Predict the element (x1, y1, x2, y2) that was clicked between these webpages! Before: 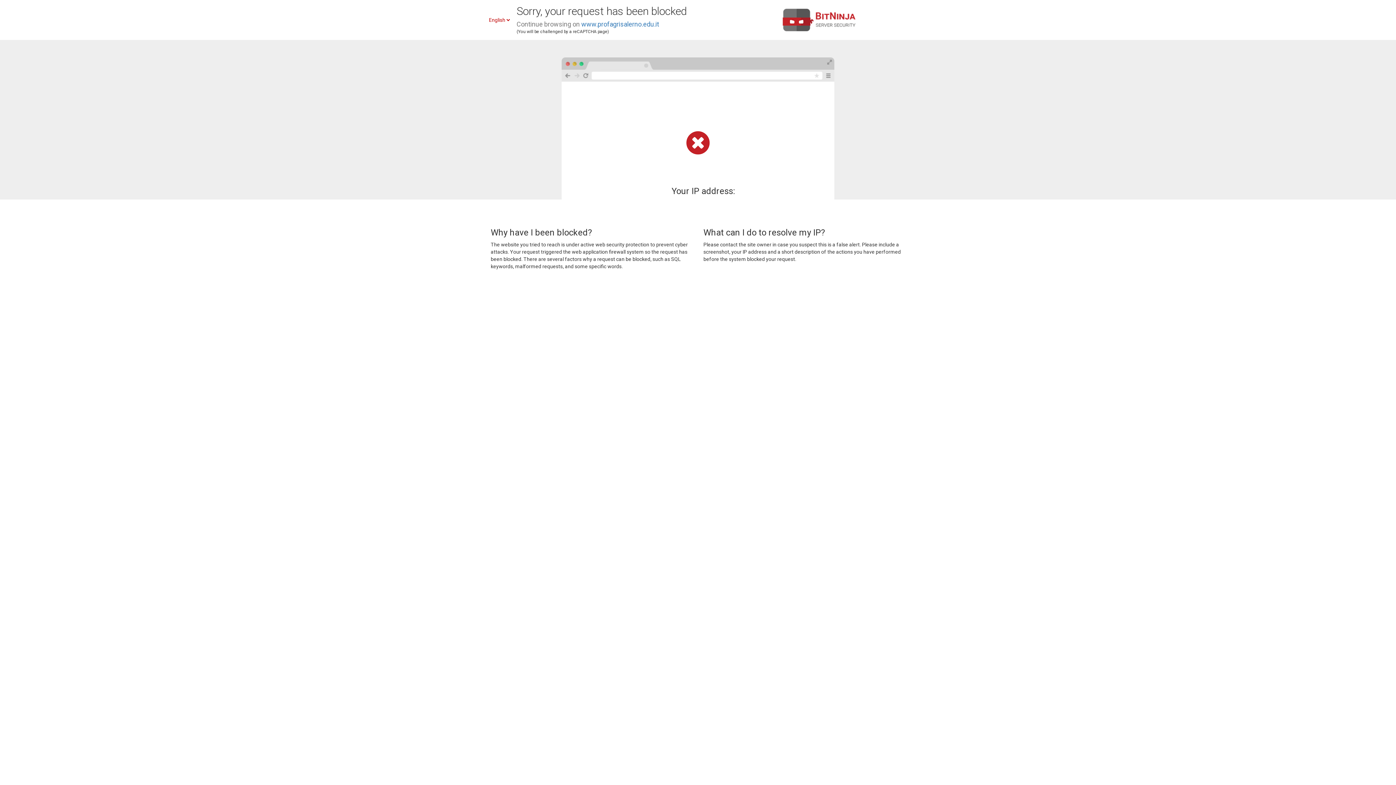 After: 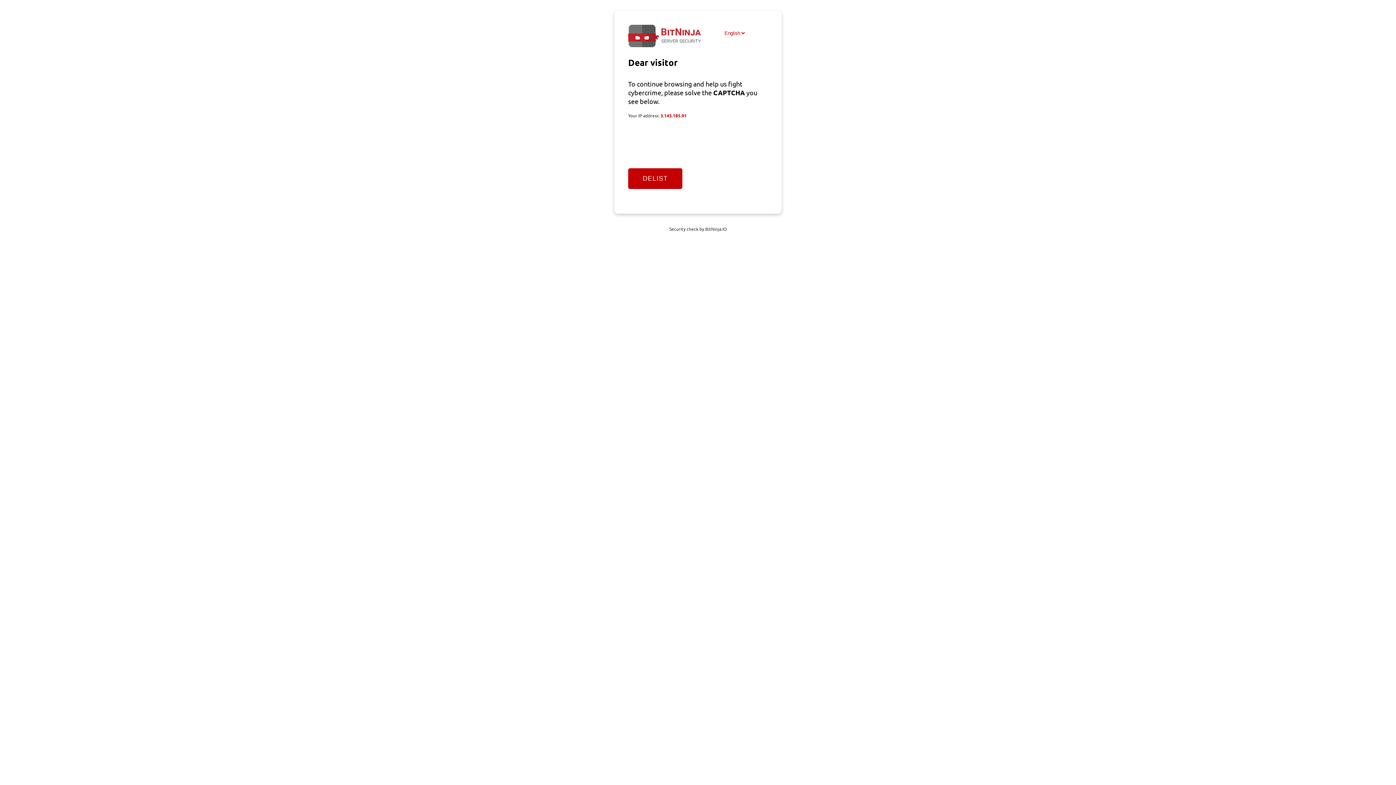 Action: bbox: (581, 20, 659, 28) label: www.profagrisalerno.edu.it